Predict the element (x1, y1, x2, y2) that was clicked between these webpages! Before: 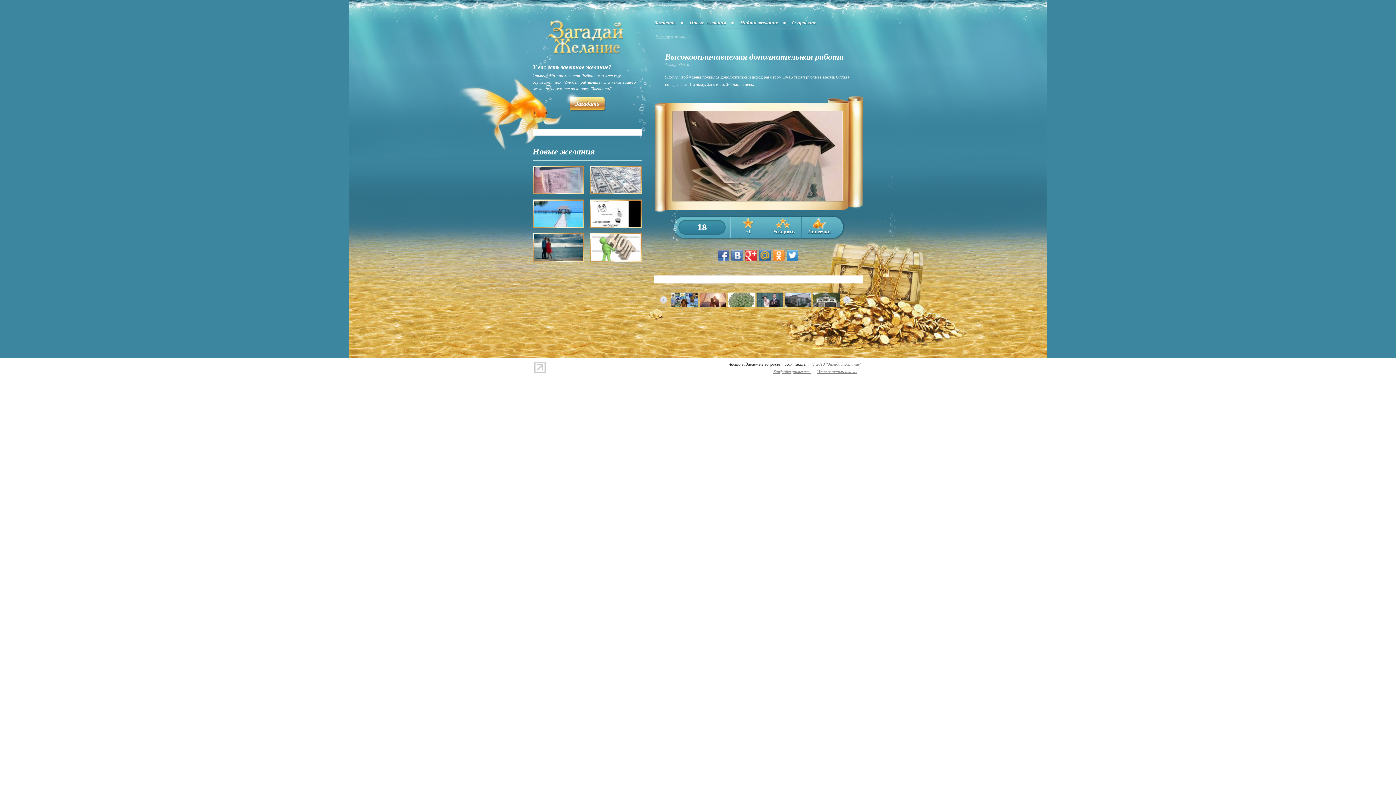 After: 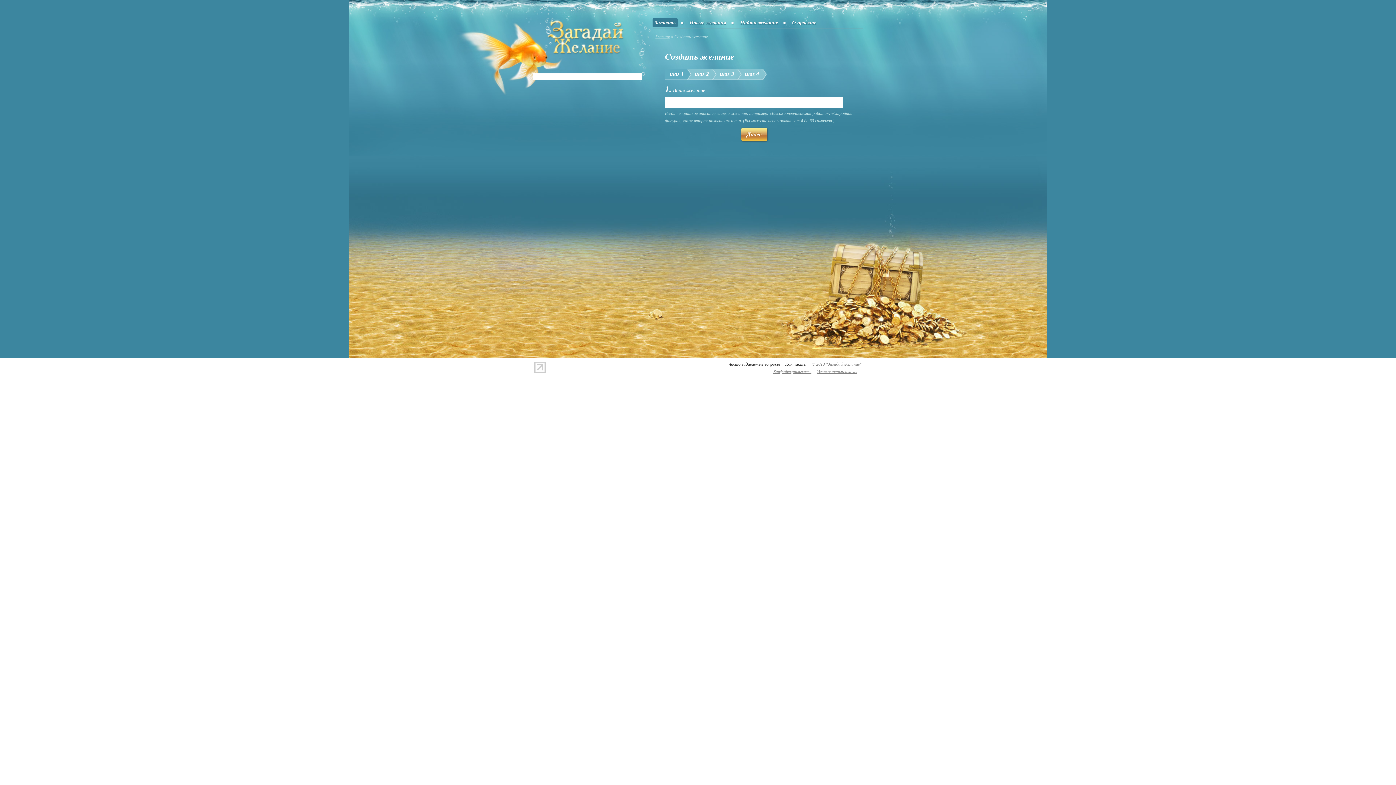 Action: label: Загадать bbox: (652, 18, 677, 27)